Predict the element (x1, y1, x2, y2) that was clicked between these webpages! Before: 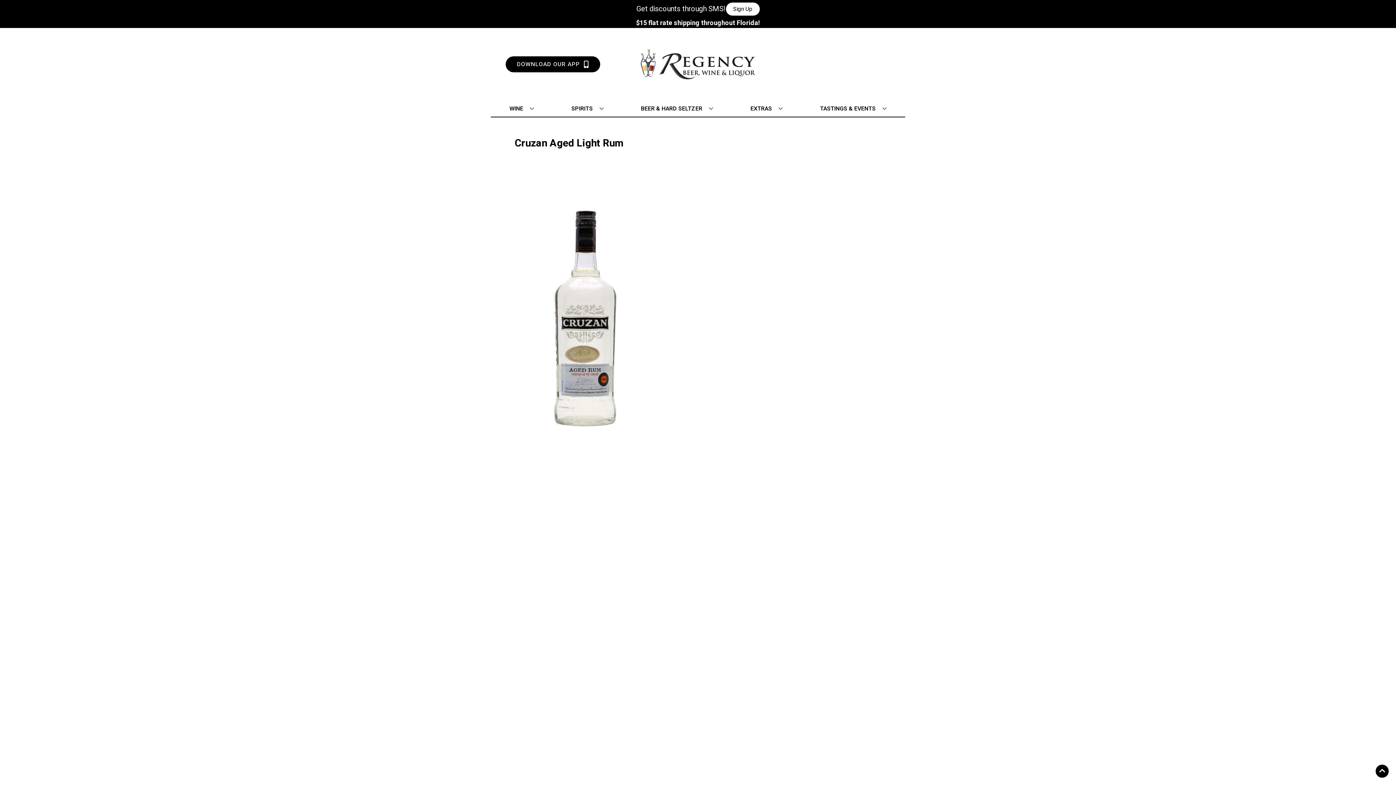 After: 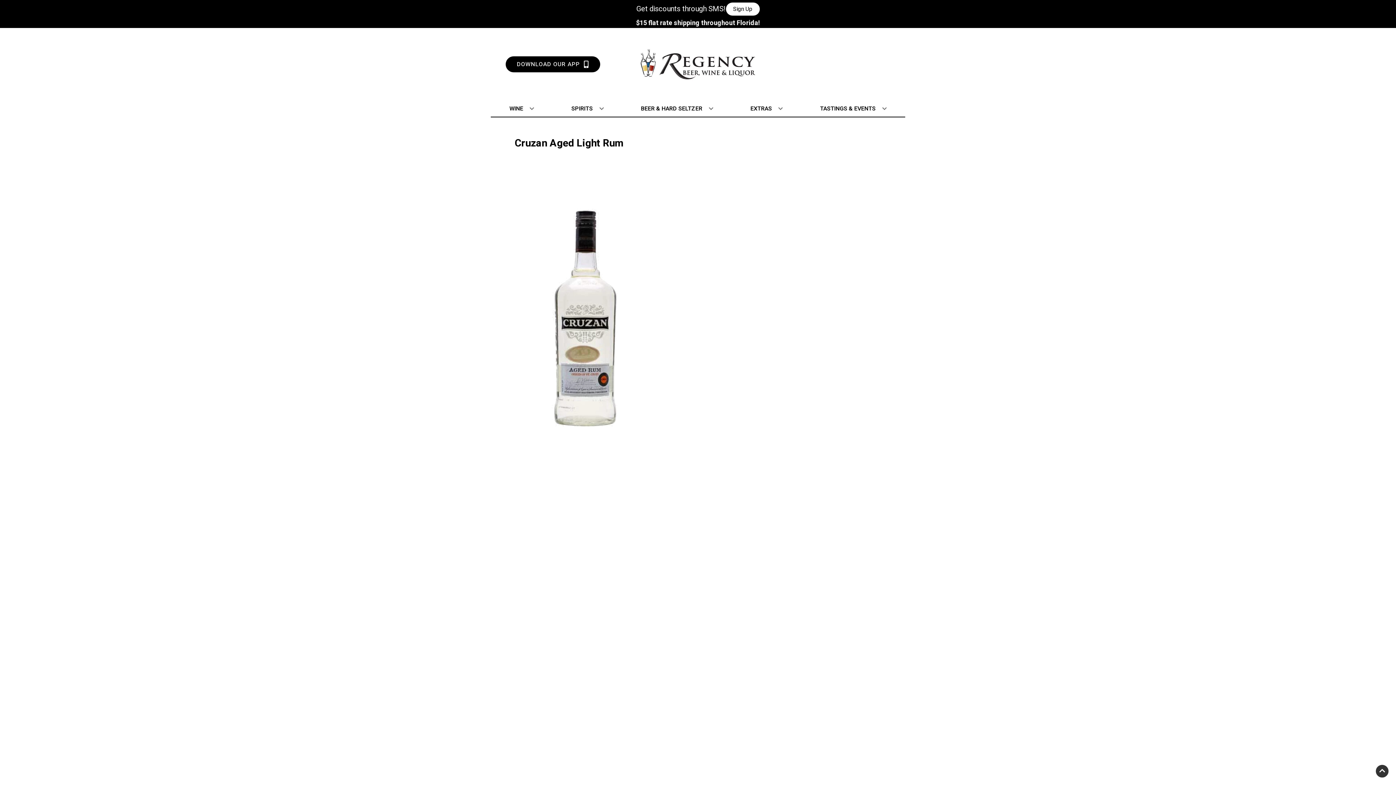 Action: label: Go to top bbox: (1376, 765, 1389, 778)